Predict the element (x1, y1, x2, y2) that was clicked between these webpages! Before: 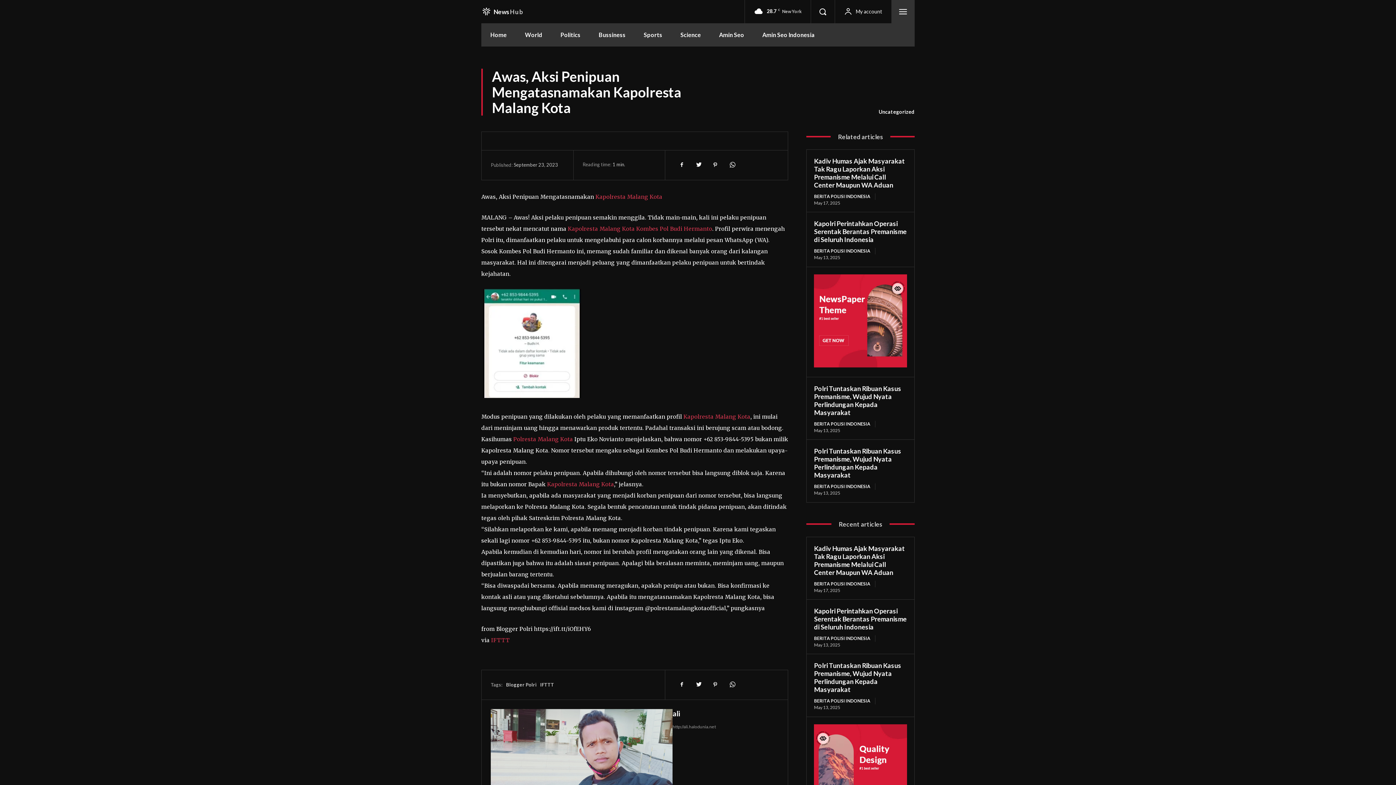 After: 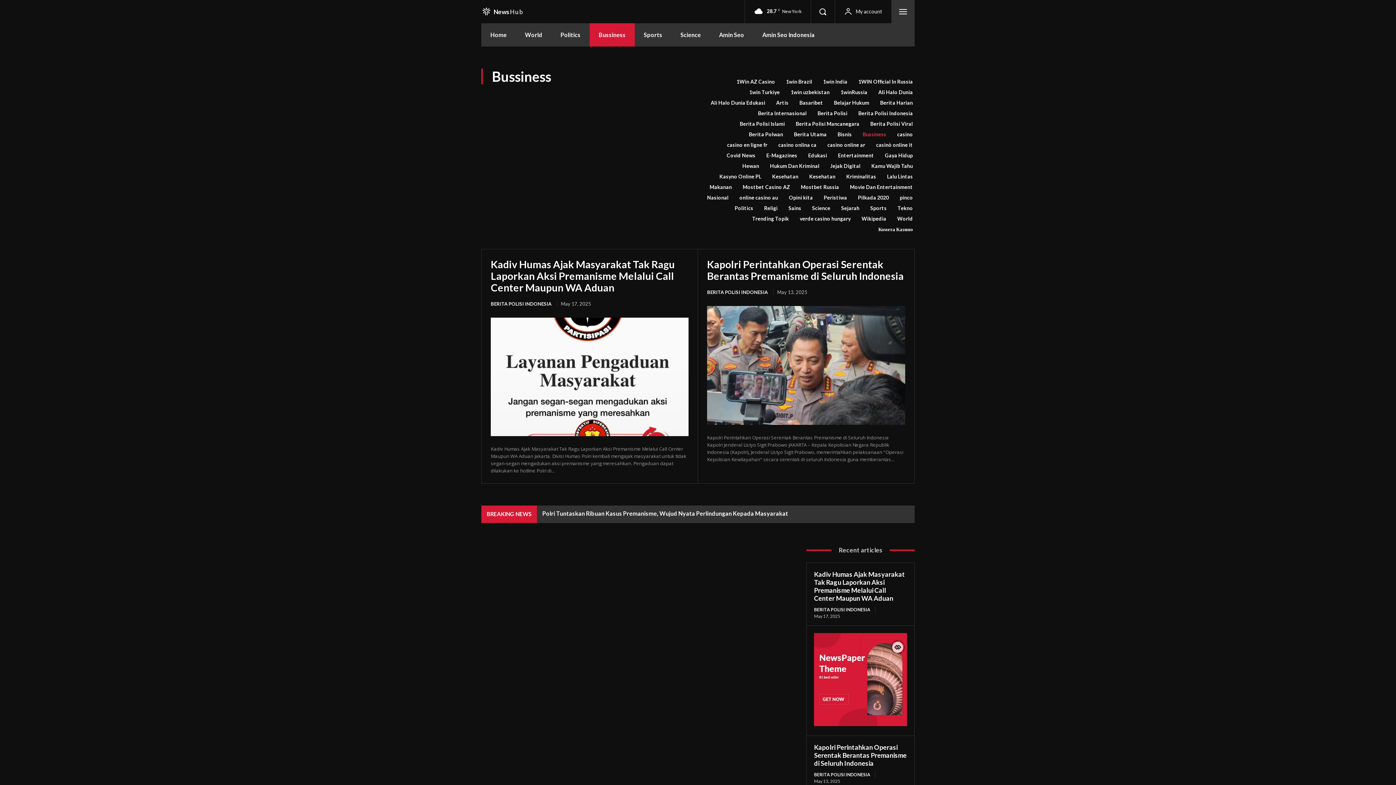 Action: label: Bussiness bbox: (589, 23, 634, 46)